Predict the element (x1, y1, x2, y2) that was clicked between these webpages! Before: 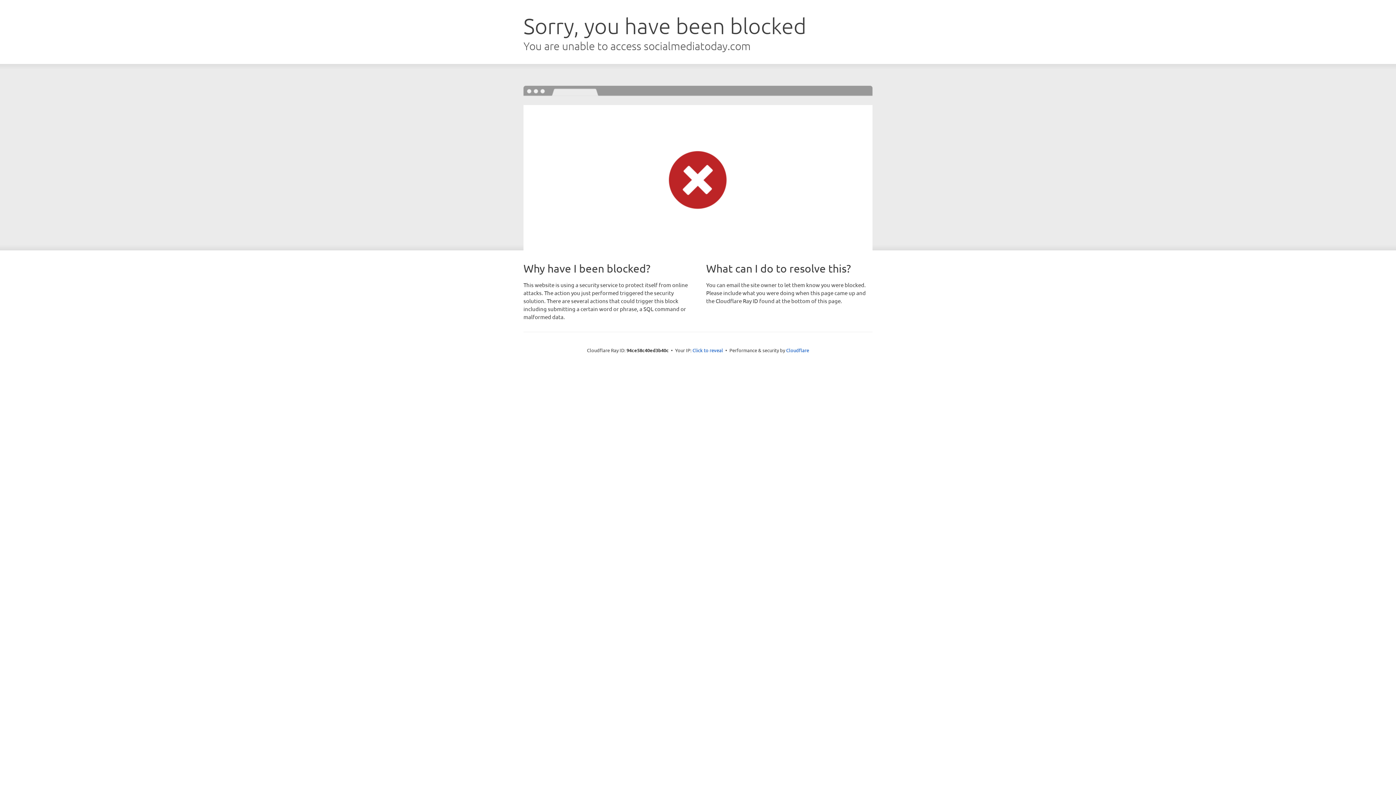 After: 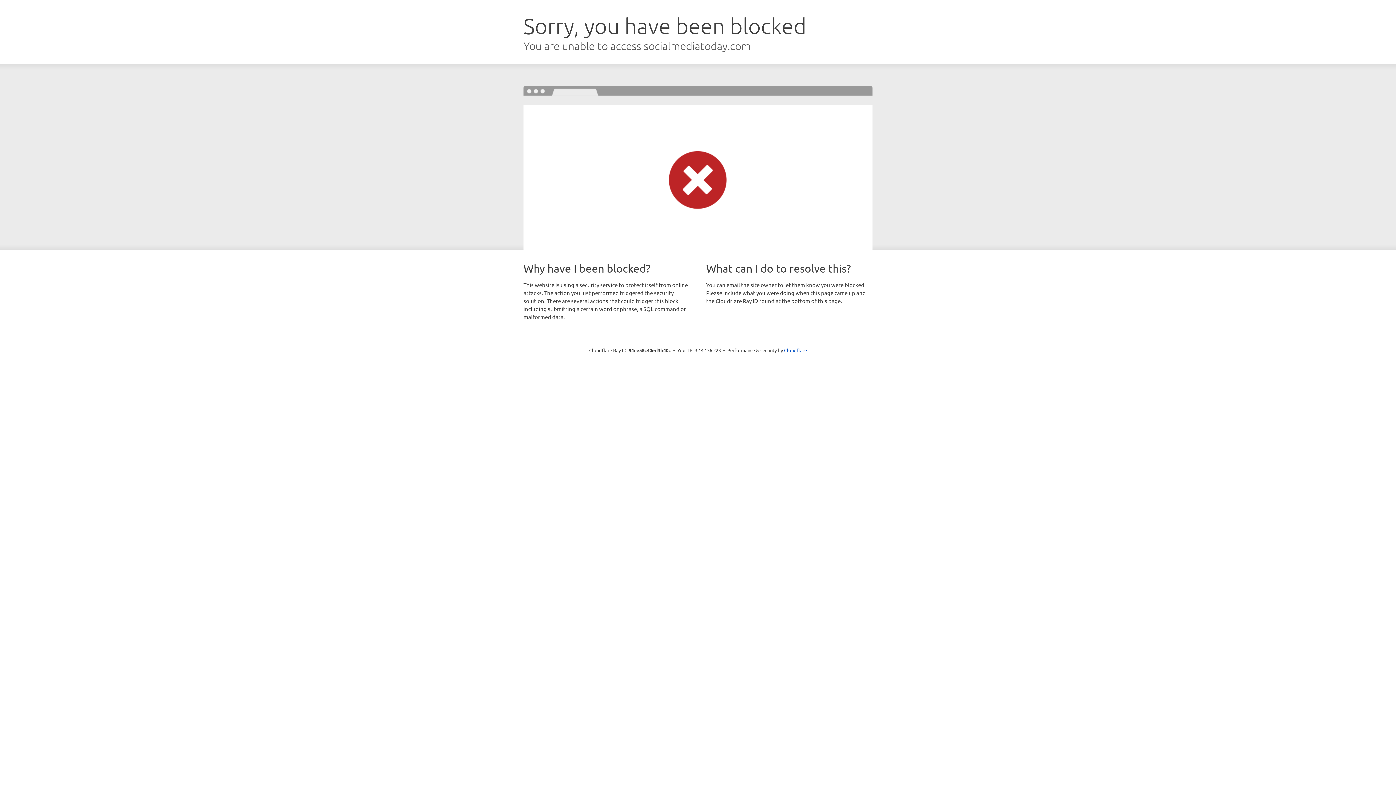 Action: bbox: (692, 346, 723, 353) label: Click to reveal